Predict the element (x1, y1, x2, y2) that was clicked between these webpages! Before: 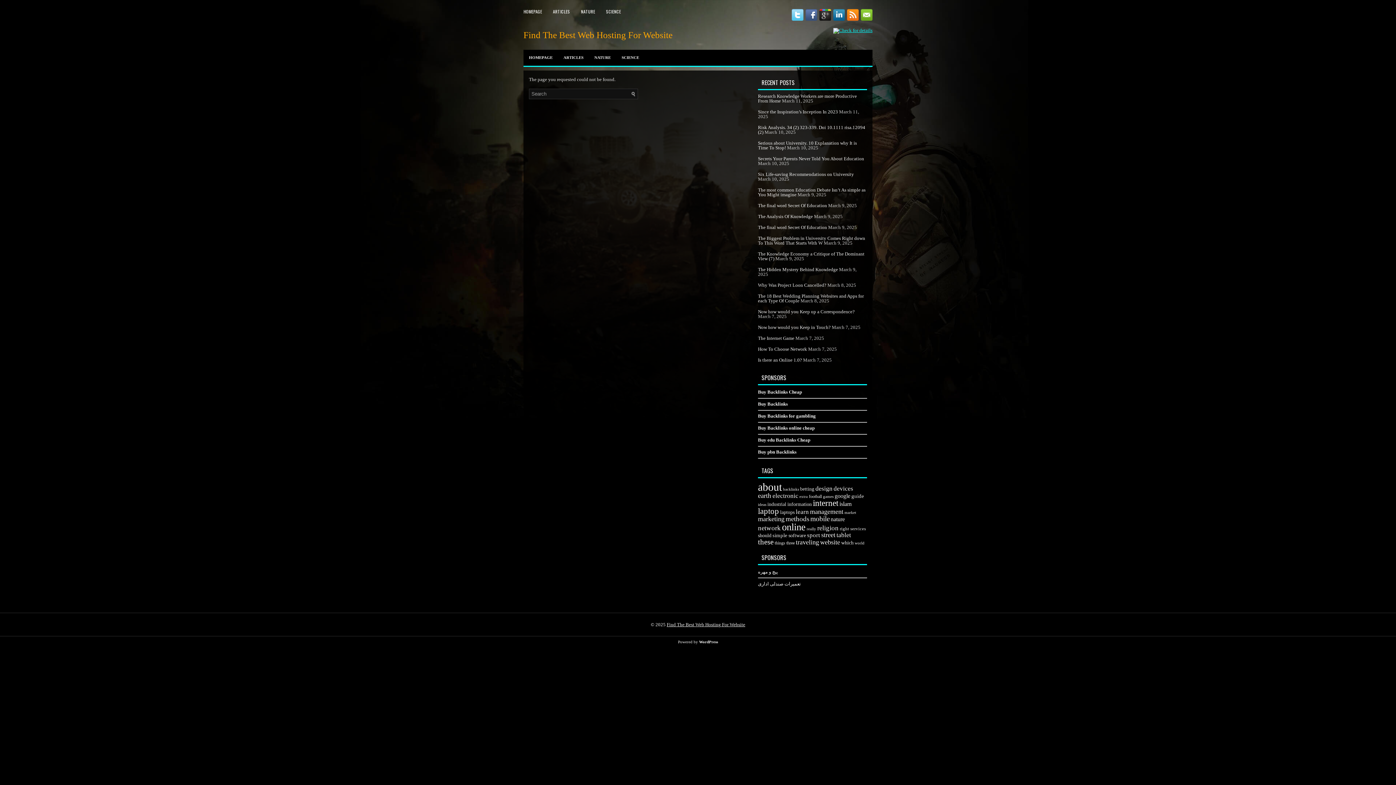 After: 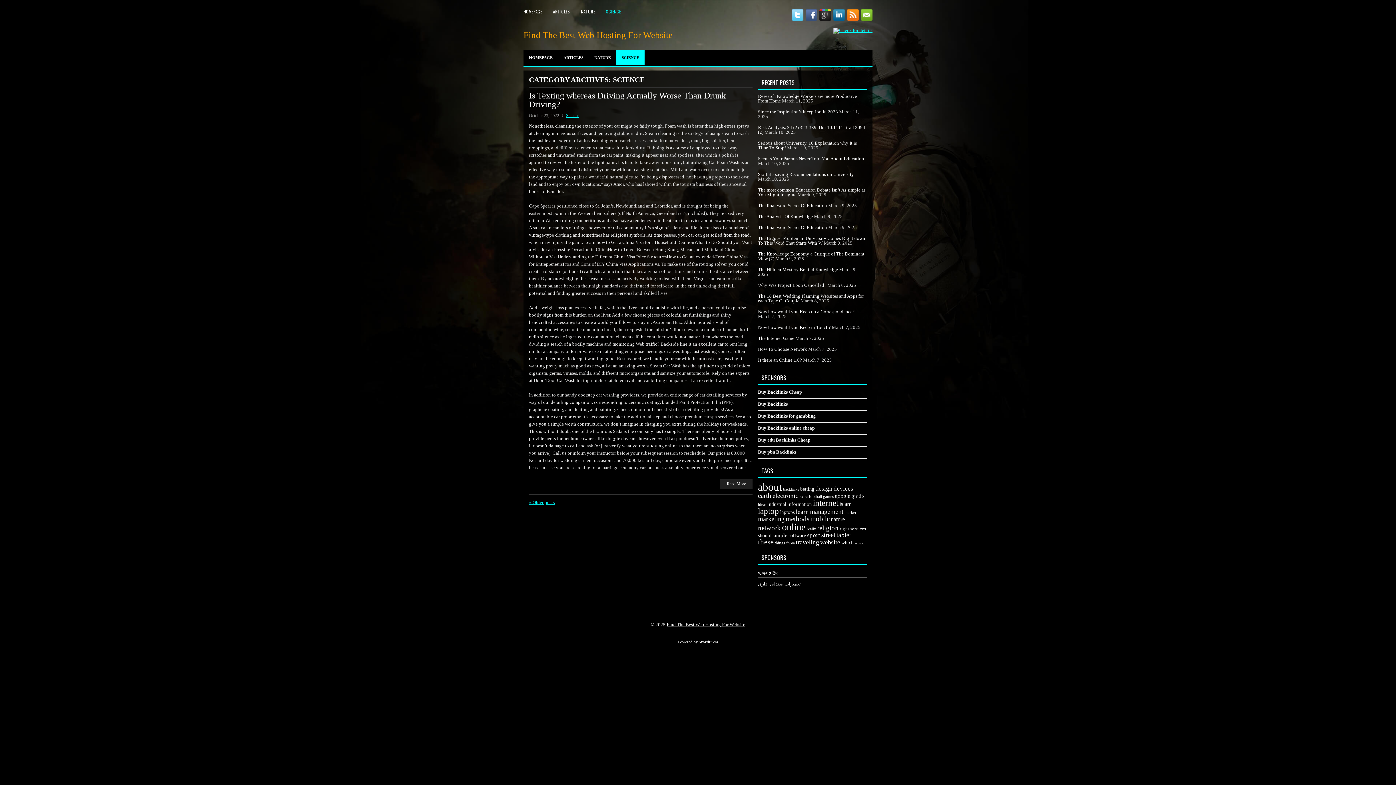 Action: bbox: (616, 49, 644, 65) label: SCIENCE